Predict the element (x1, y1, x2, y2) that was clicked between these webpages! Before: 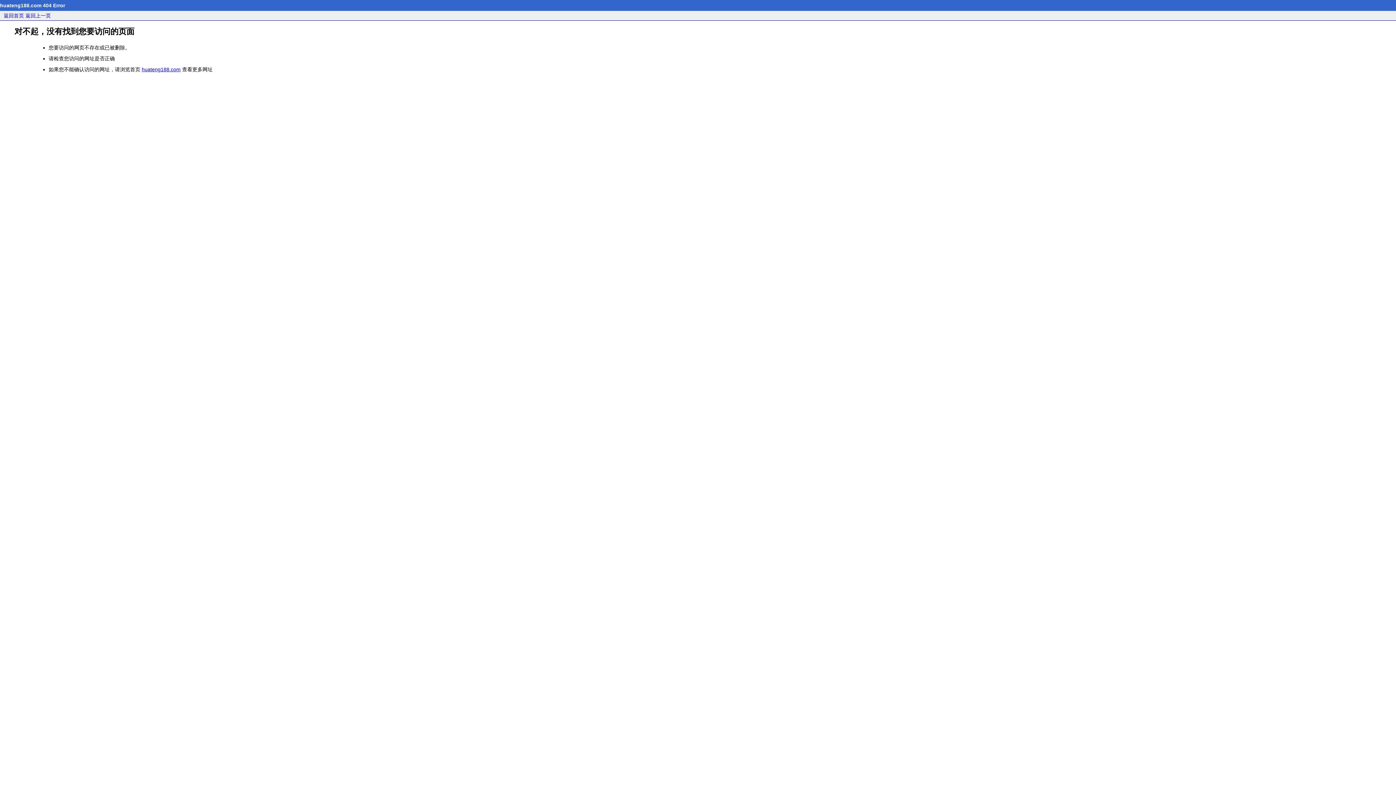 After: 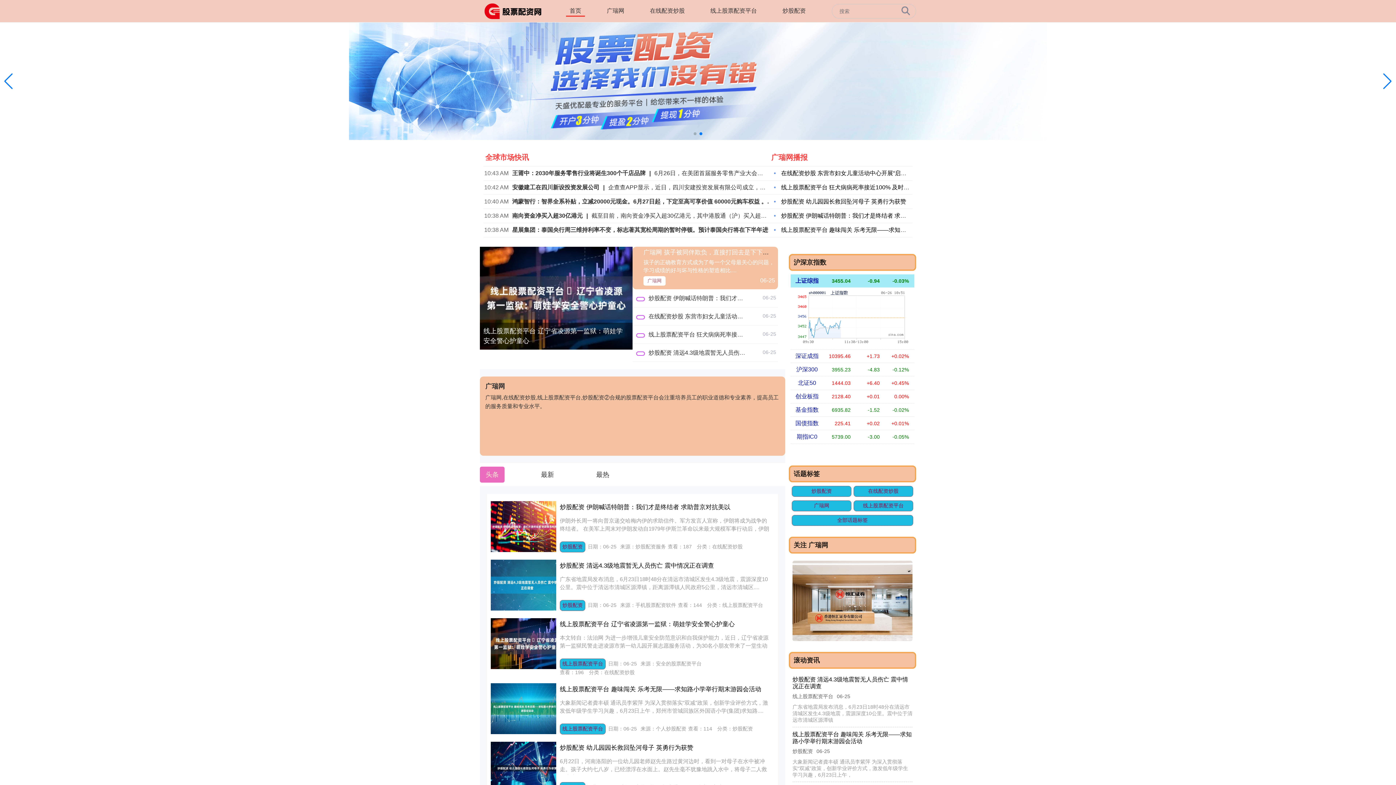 Action: label: 返回首页 bbox: (3, 12, 24, 18)